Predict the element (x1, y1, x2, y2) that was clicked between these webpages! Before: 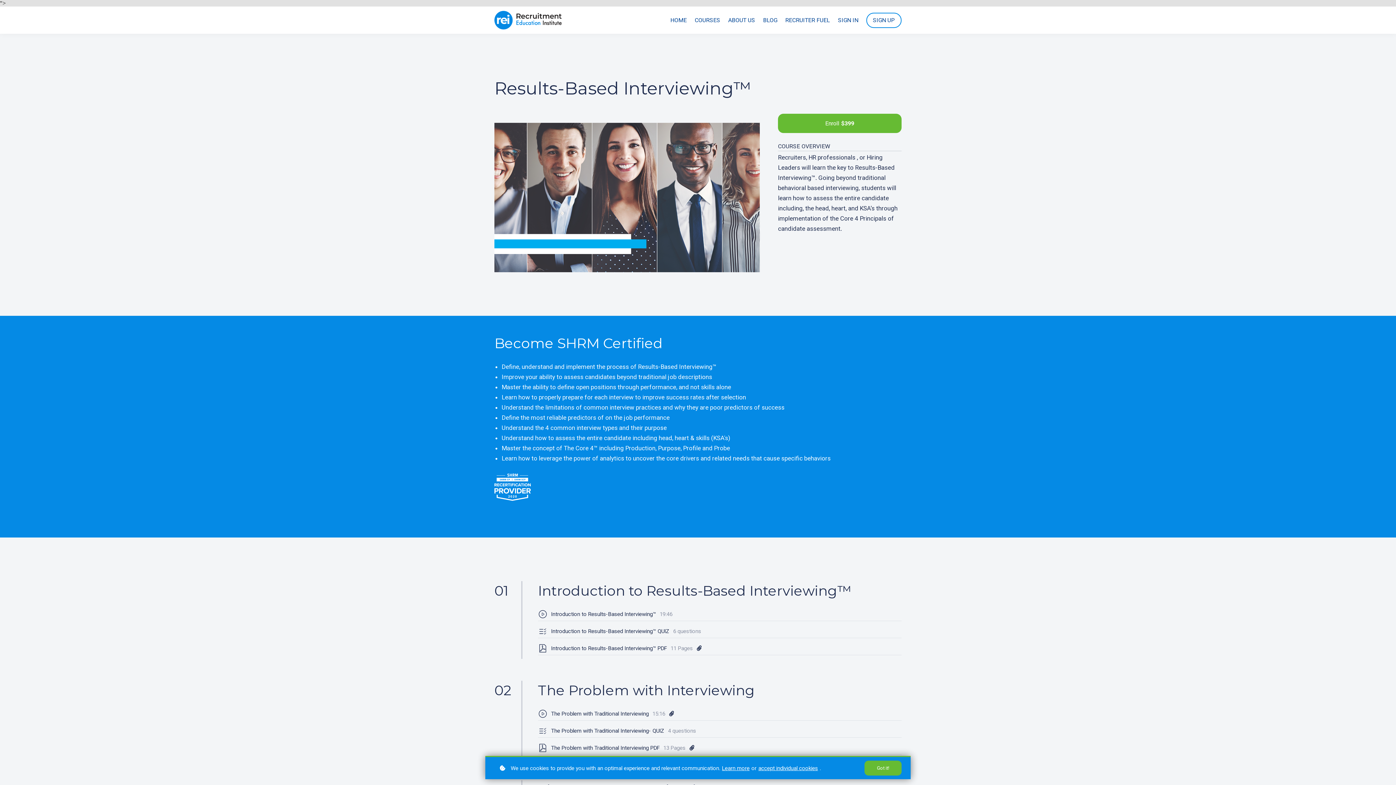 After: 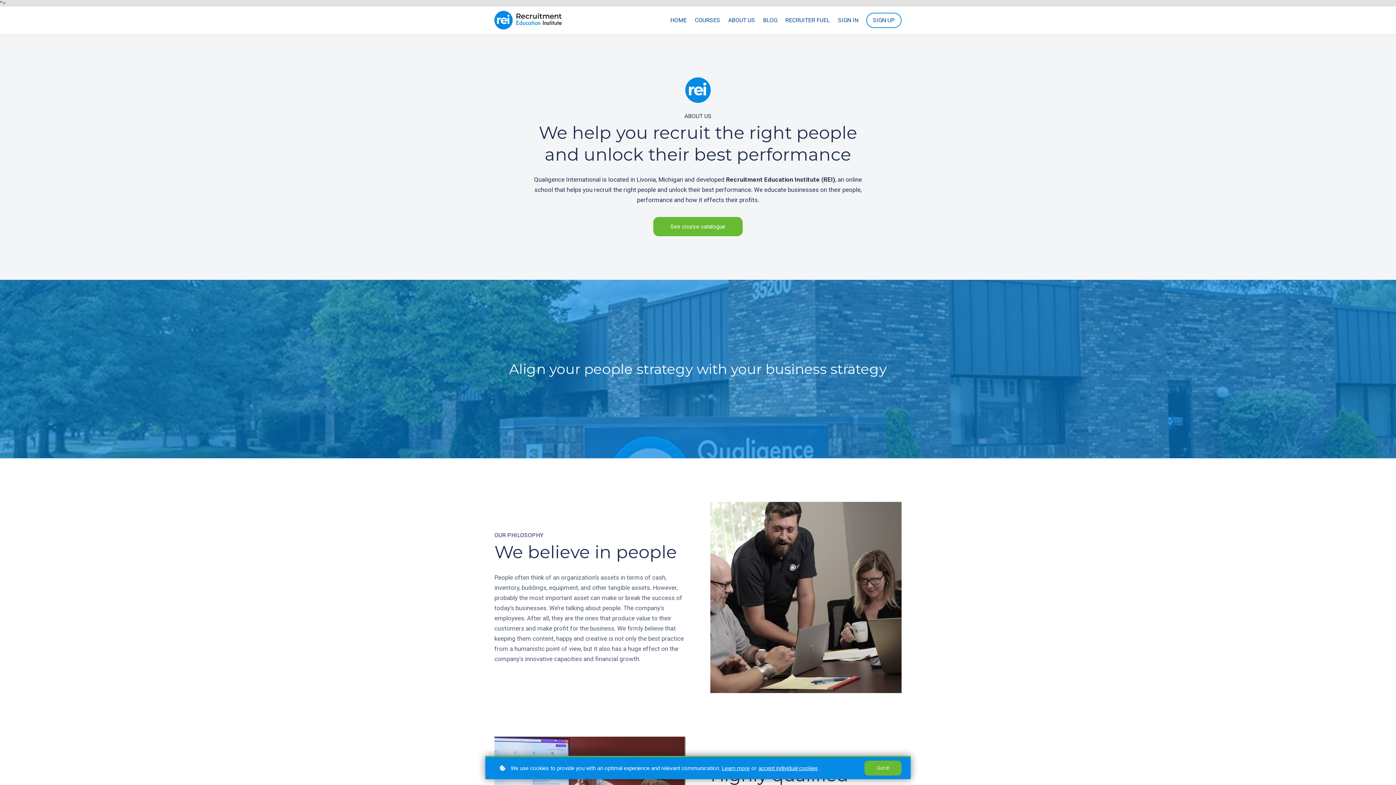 Action: label: ABOUT US bbox: (728, 15, 755, 24)